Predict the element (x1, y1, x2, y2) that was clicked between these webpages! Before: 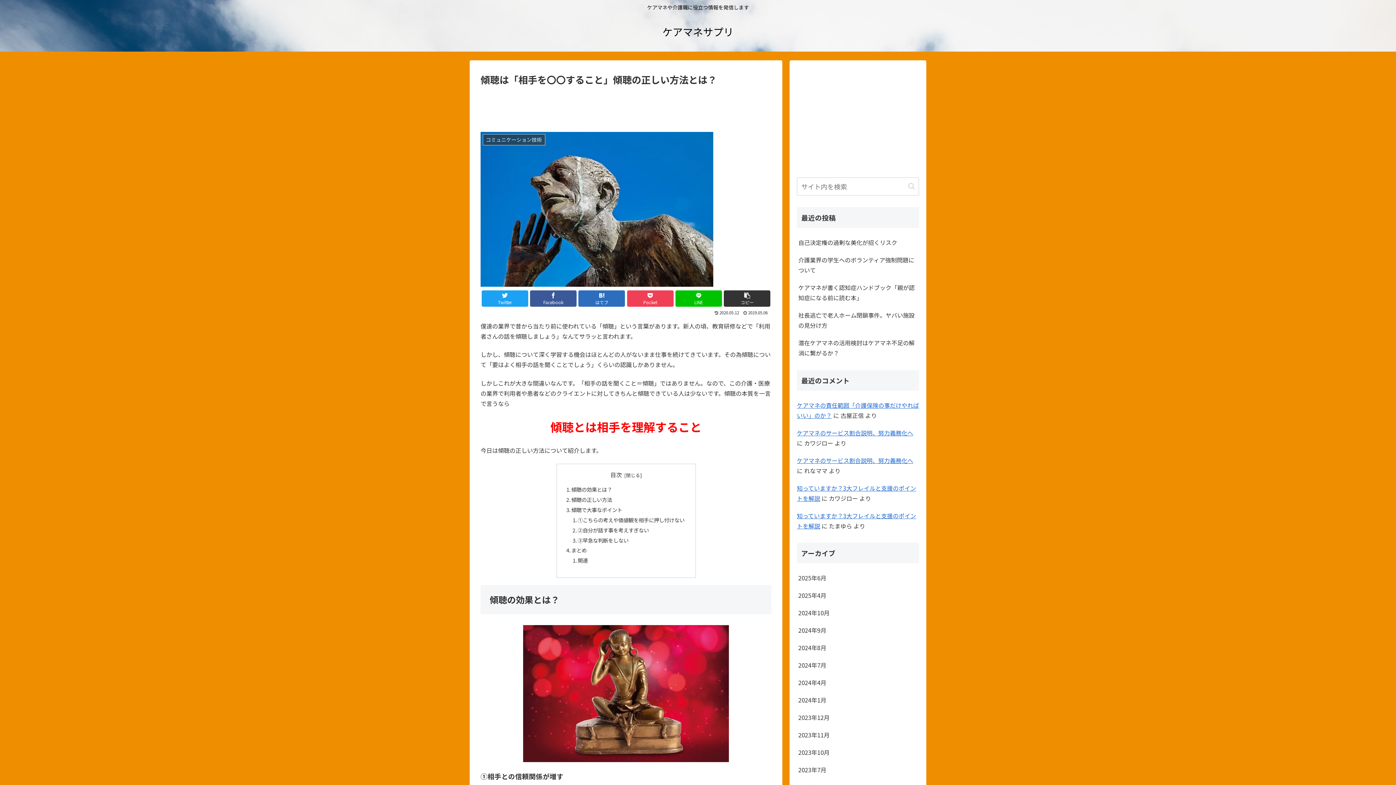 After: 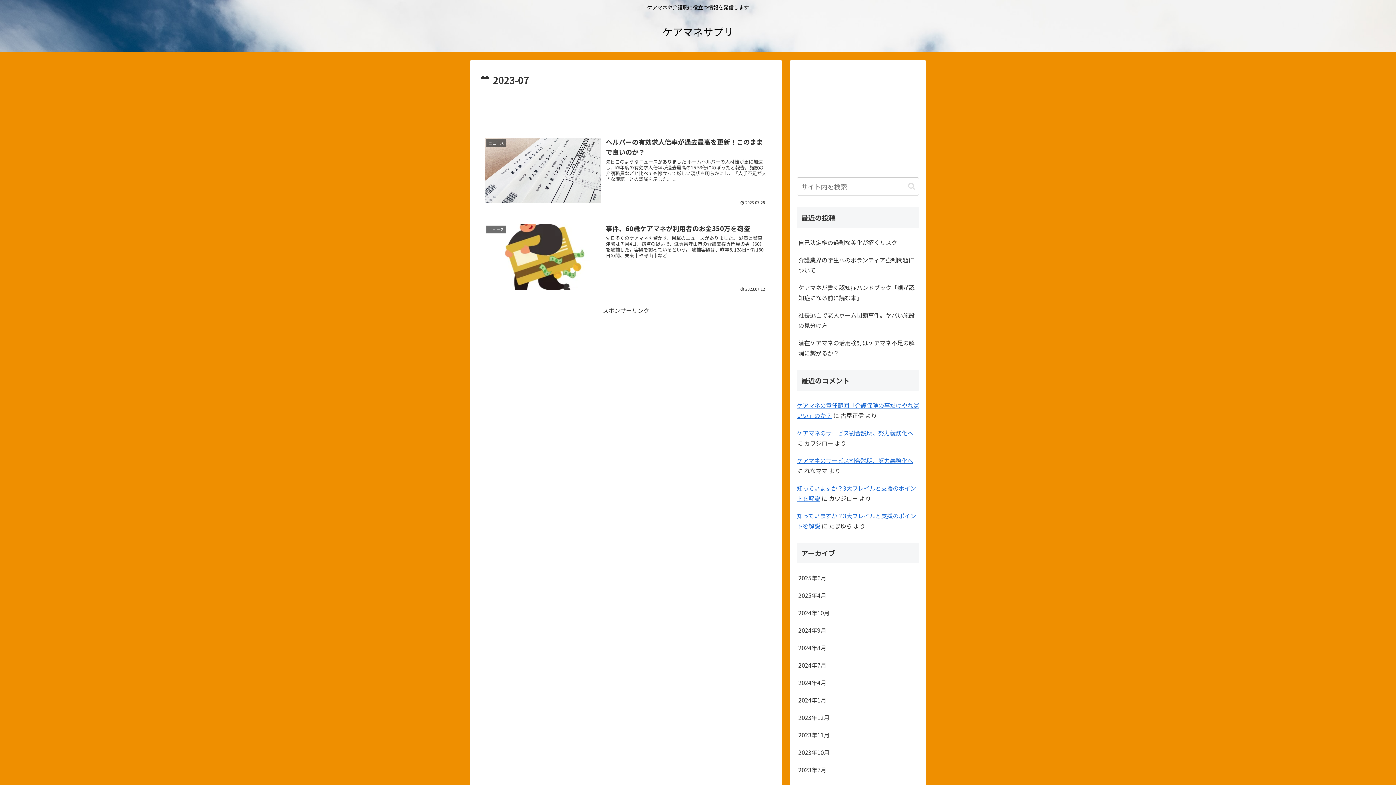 Action: bbox: (797, 761, 919, 778) label: 2023年7月